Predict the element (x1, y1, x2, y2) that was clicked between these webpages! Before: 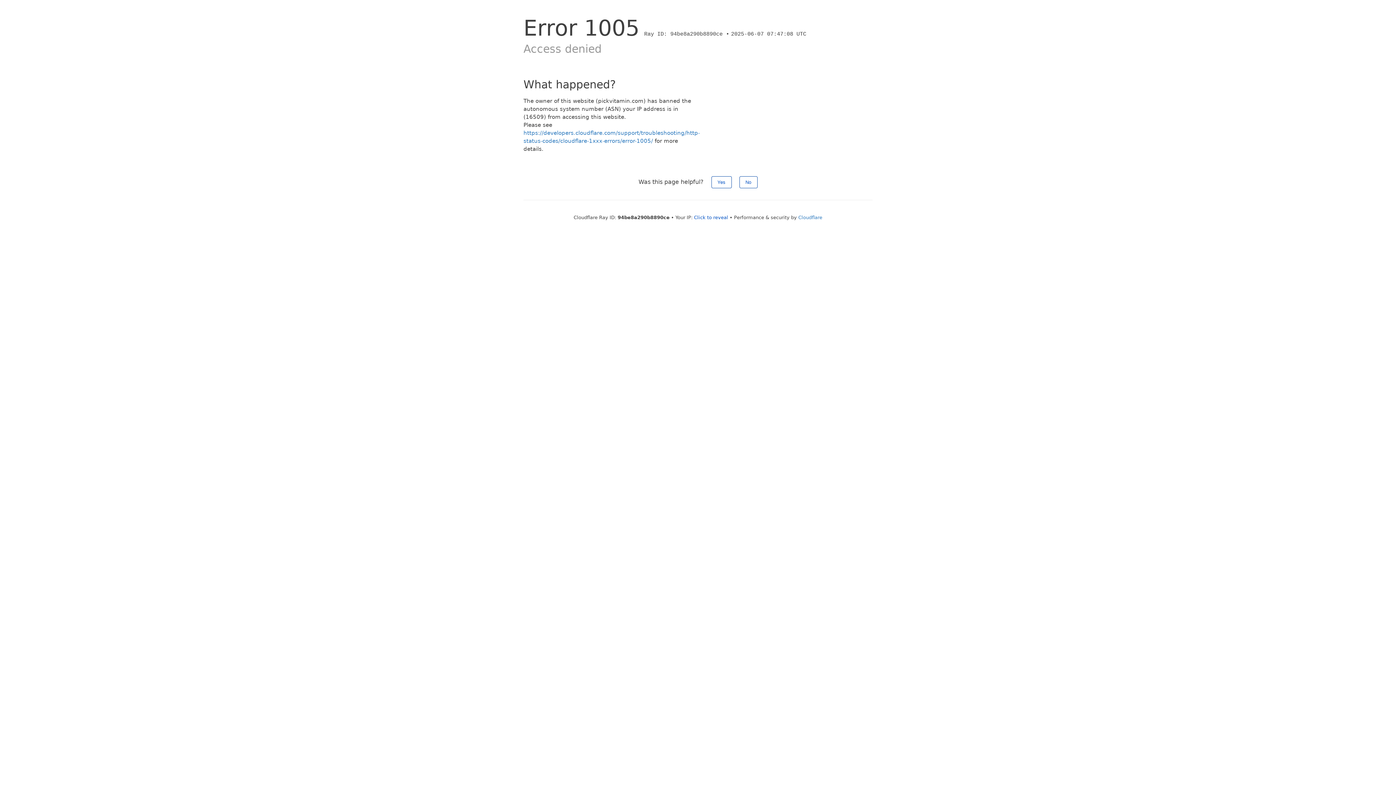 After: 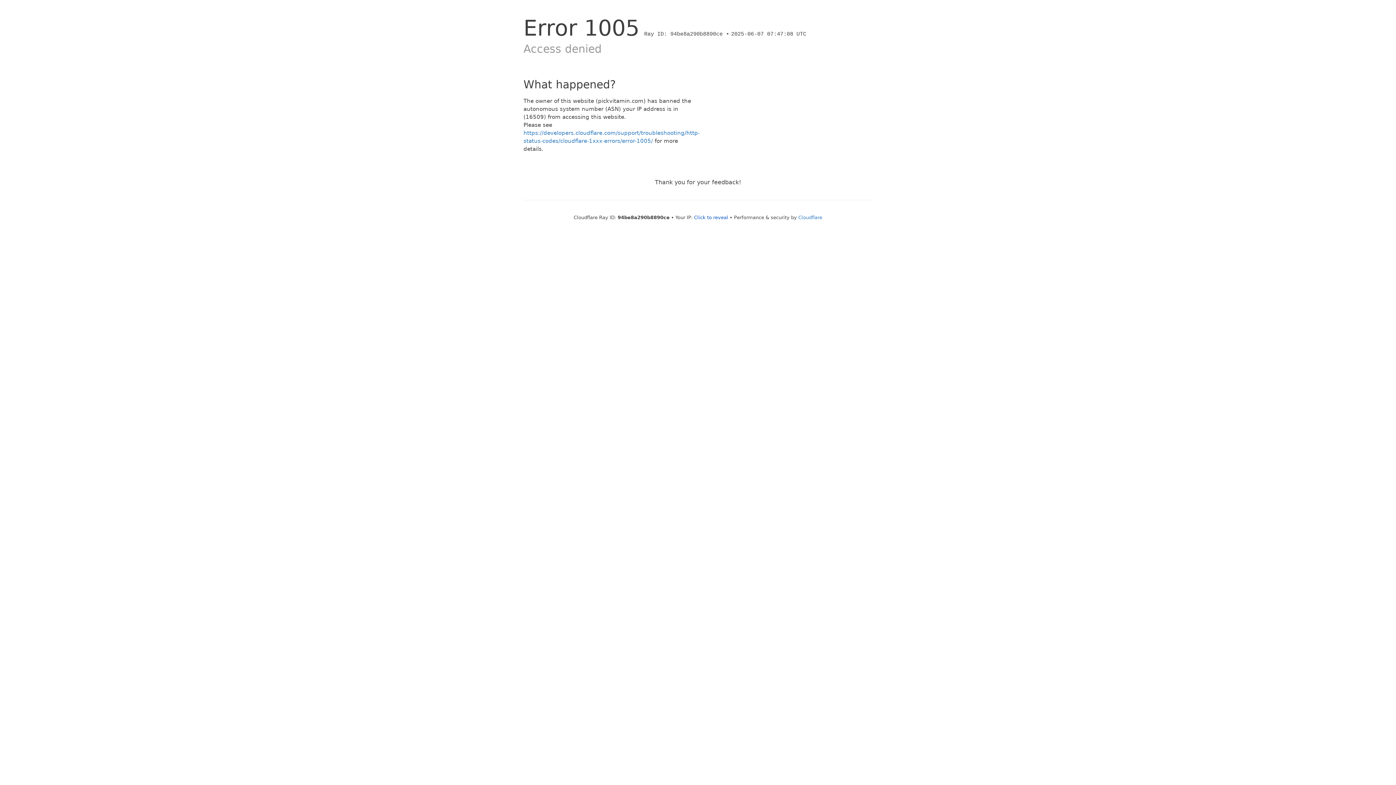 Action: label: Yes bbox: (711, 176, 731, 188)